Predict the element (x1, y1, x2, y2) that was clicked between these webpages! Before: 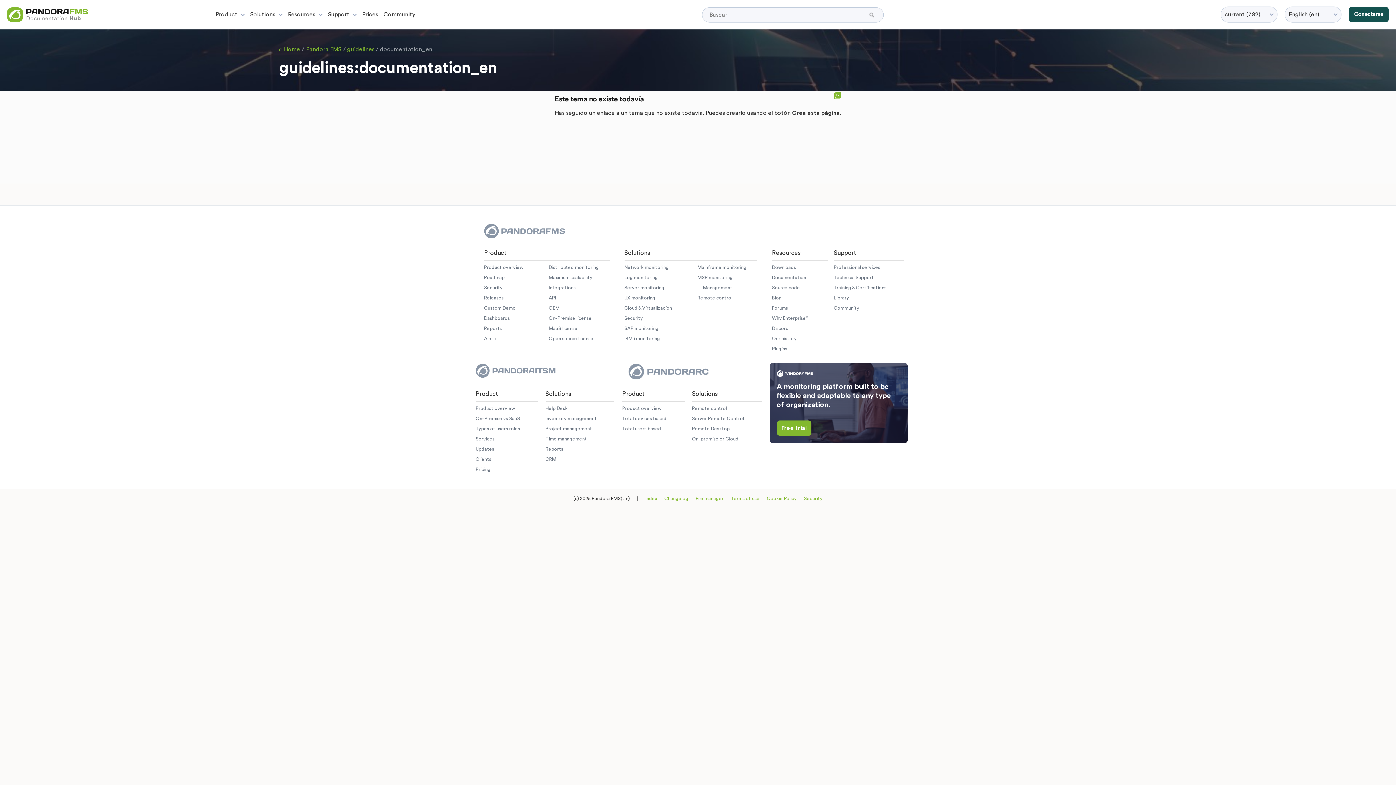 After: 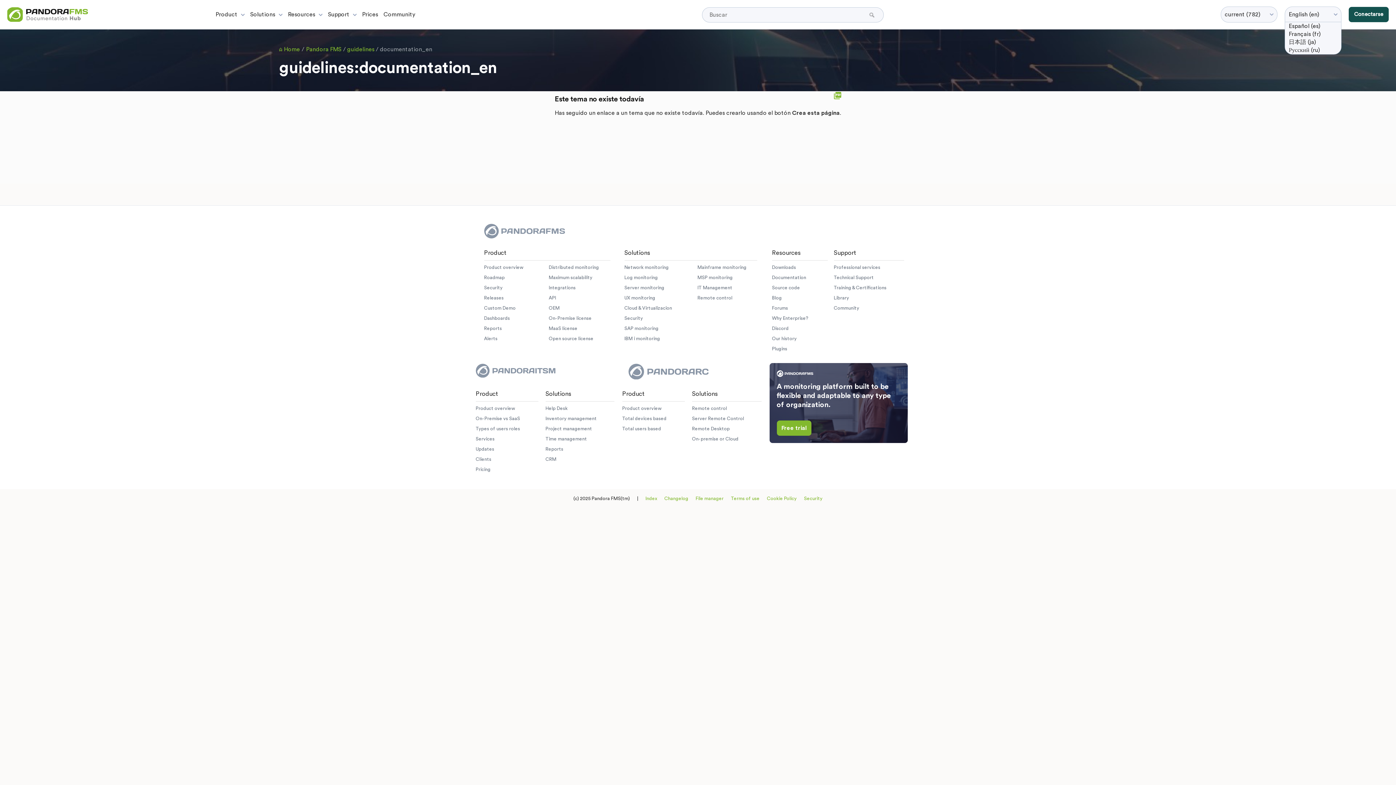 Action: bbox: (1285, 6, 1341, 22) label: English (en)